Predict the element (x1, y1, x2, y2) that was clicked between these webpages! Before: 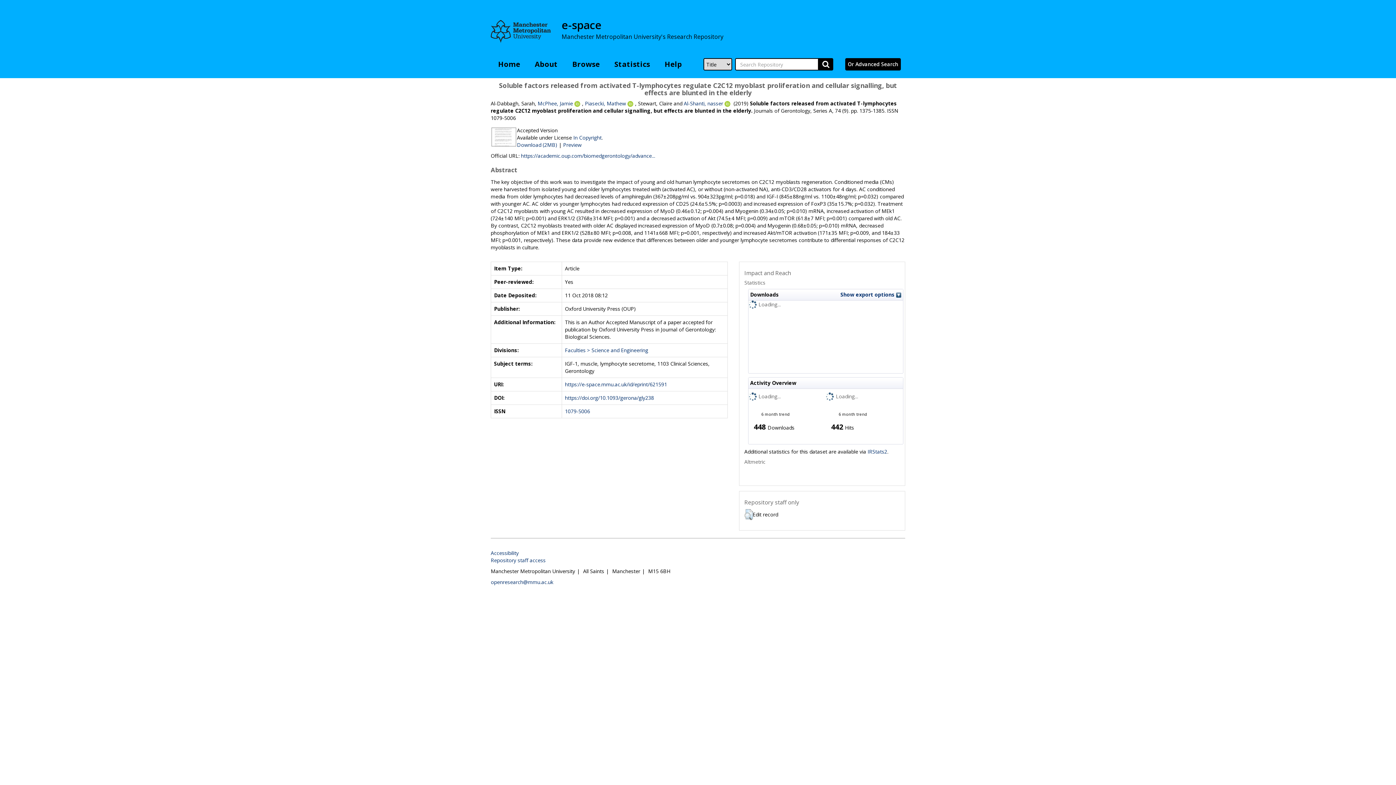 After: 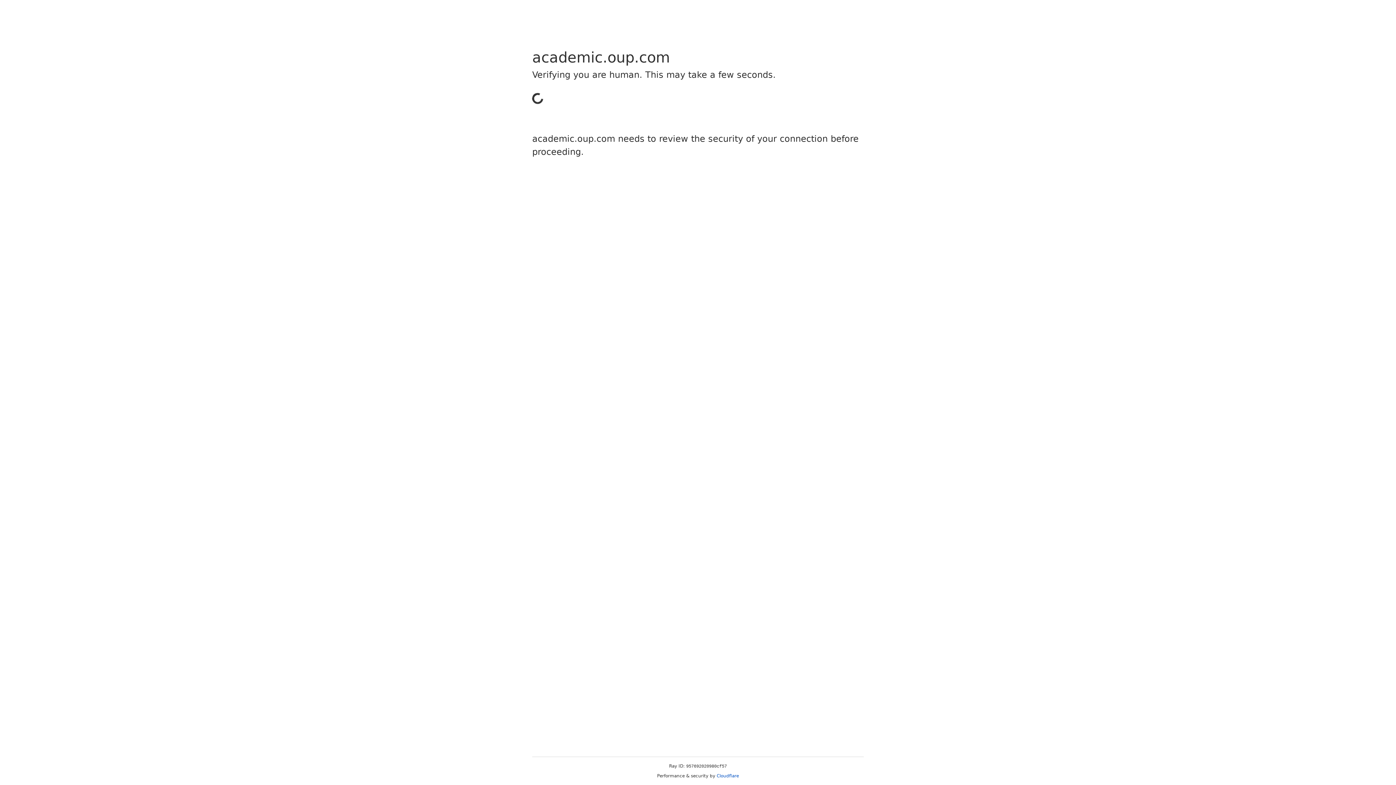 Action: label: https://academic.oup.com/biomedgerontology/advance... bbox: (521, 152, 655, 159)